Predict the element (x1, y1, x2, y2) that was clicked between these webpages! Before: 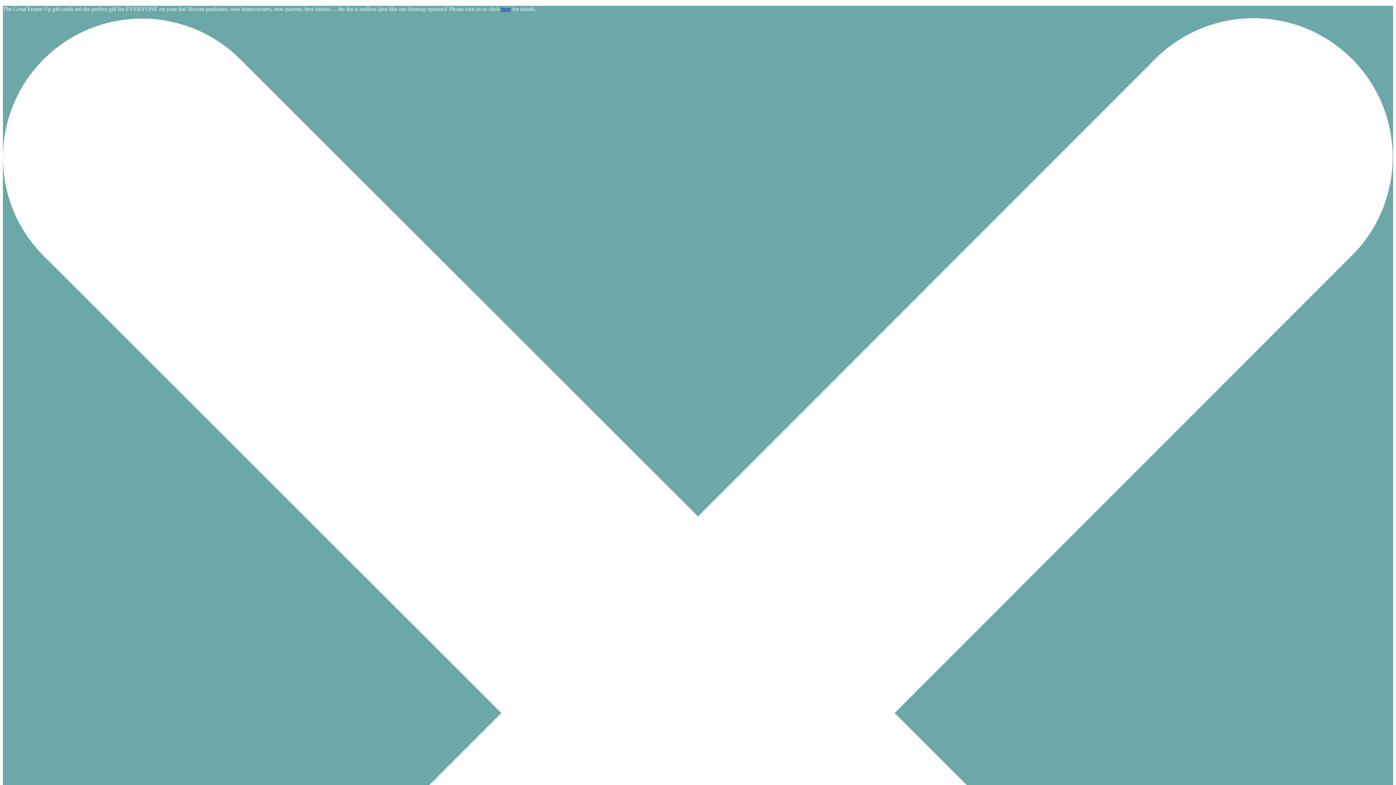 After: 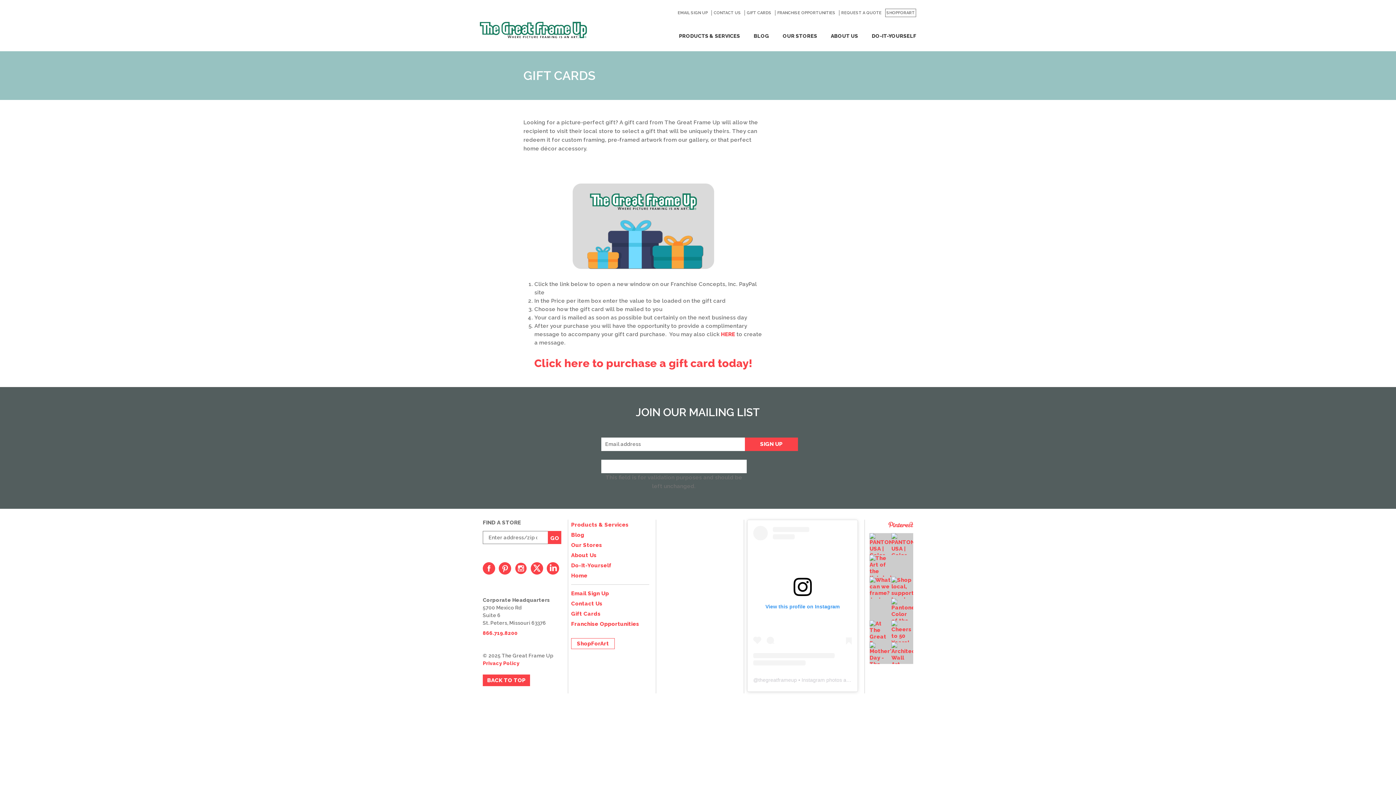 Action: bbox: (501, 5, 510, 12) label: here